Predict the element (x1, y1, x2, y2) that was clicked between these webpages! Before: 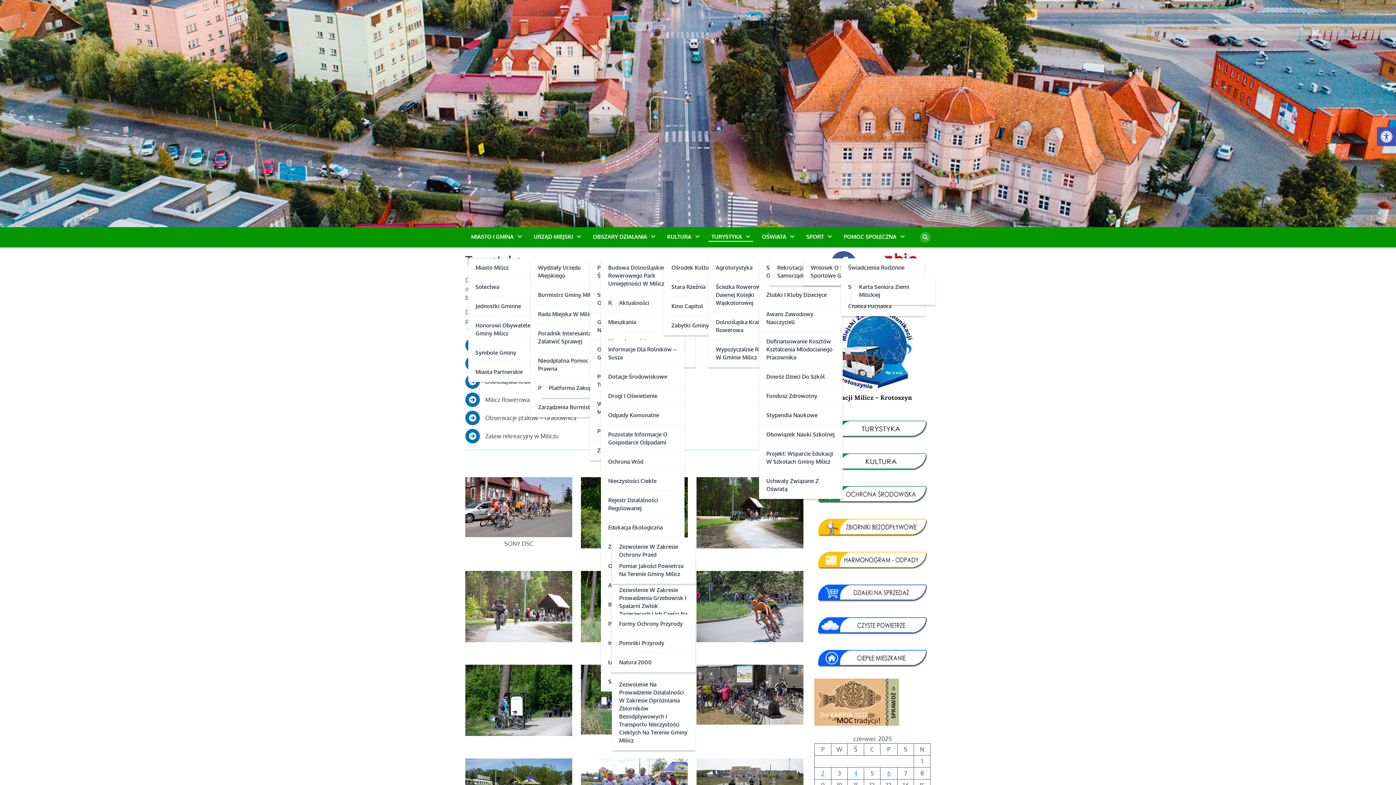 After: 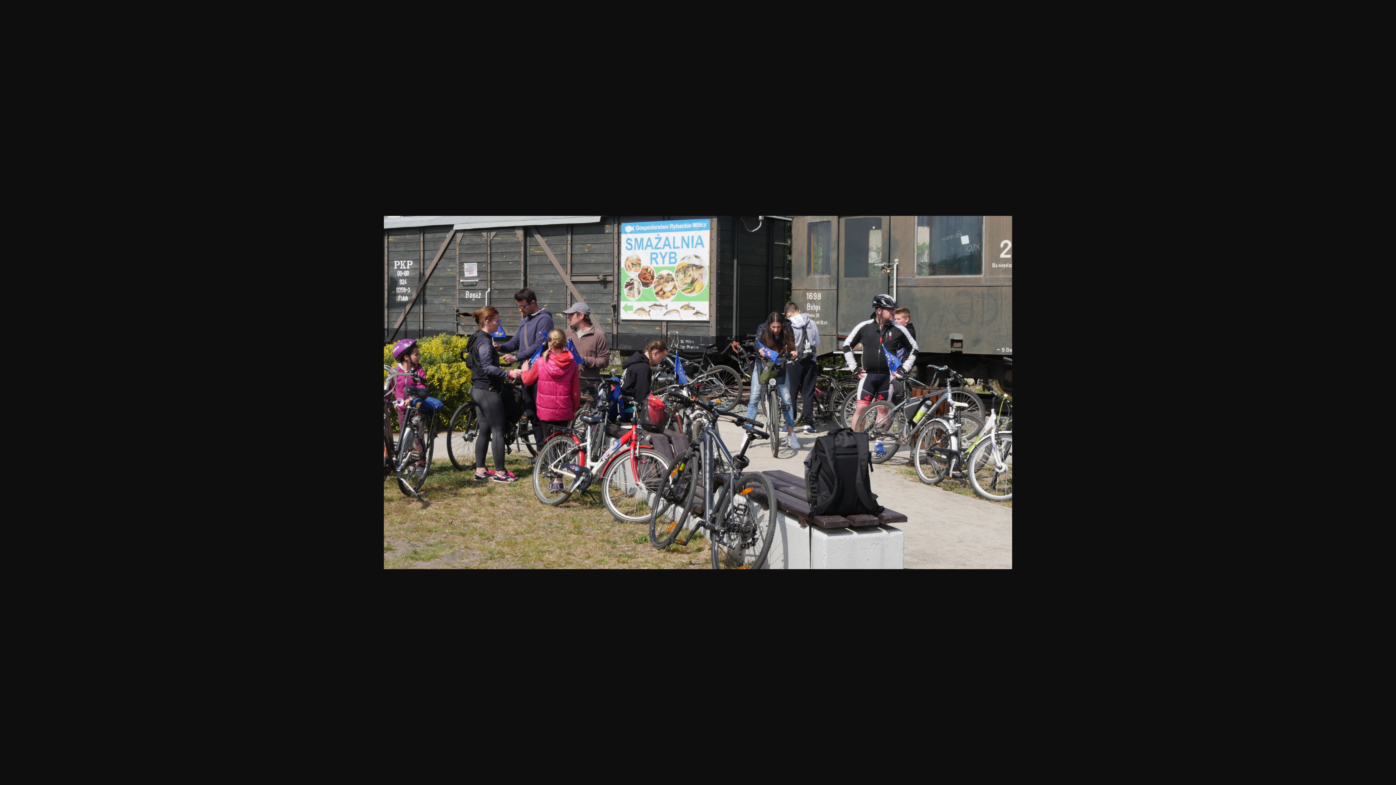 Action: bbox: (696, 719, 803, 726)